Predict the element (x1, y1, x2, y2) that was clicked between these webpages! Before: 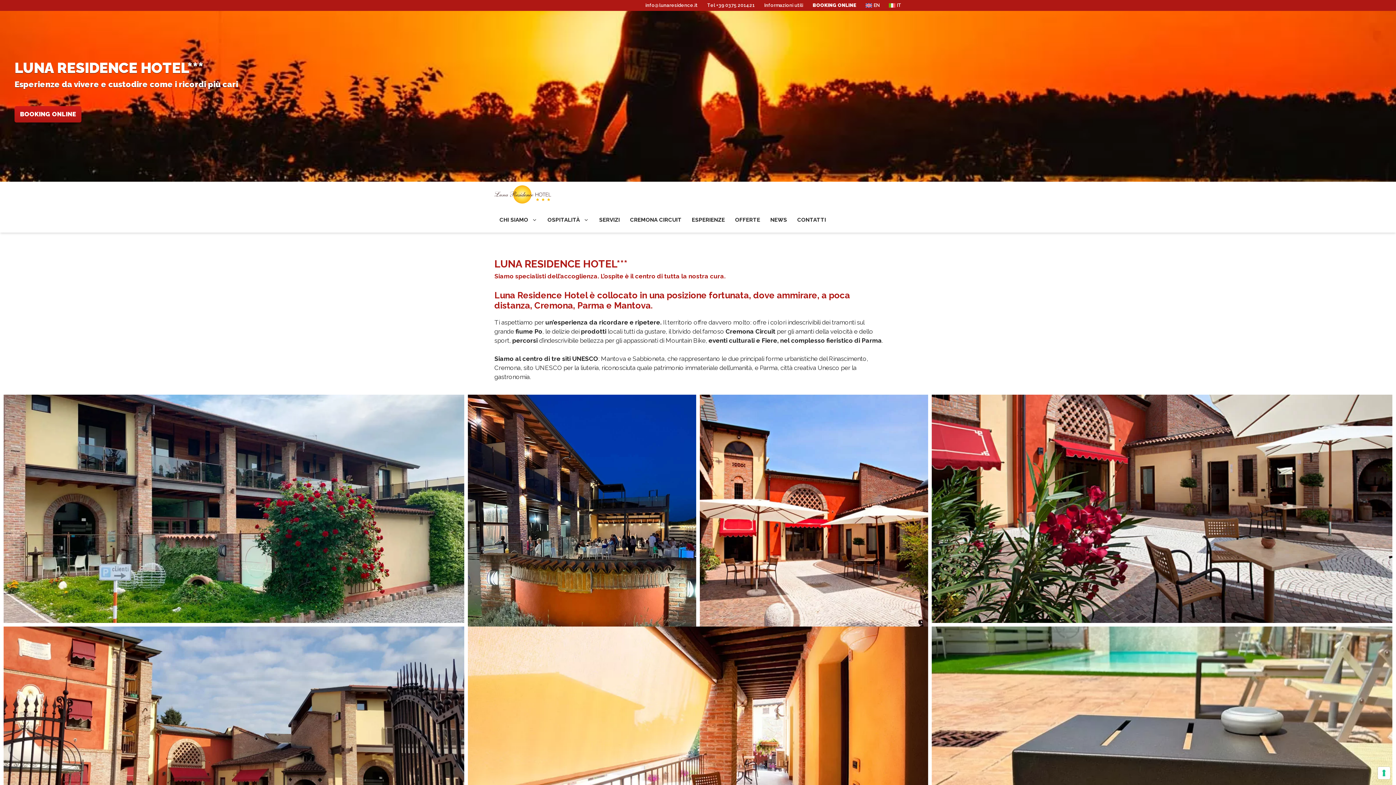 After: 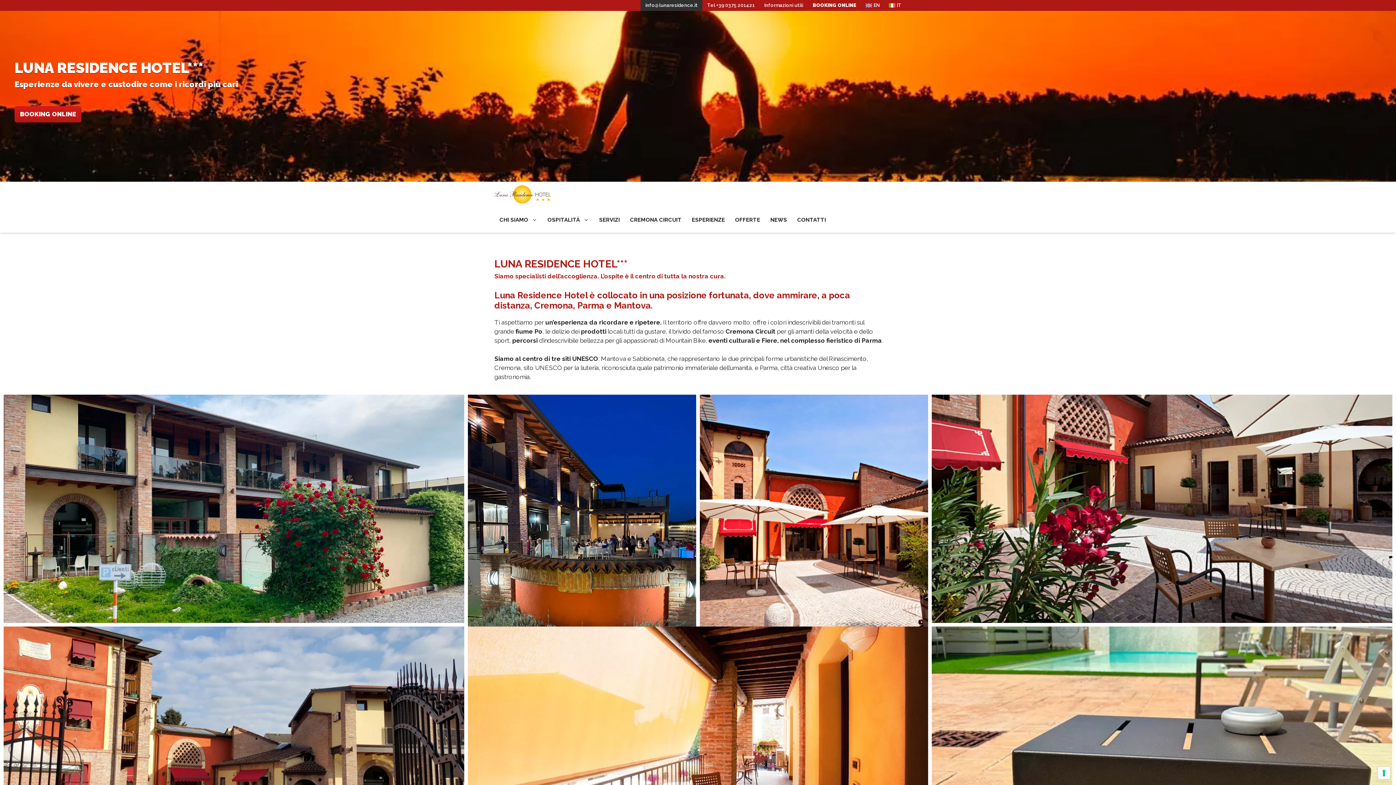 Action: bbox: (640, 0, 702, 10) label: info@lunaresidence.it